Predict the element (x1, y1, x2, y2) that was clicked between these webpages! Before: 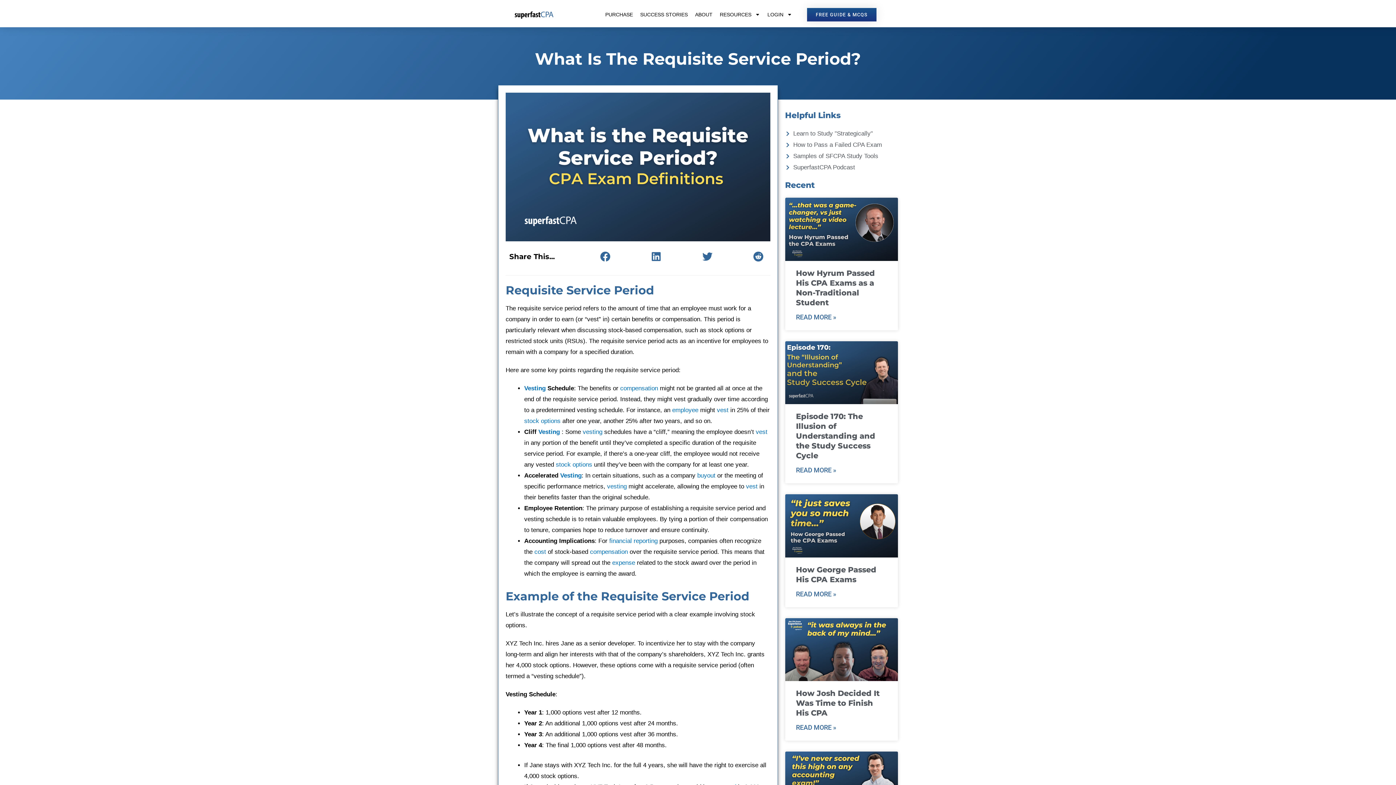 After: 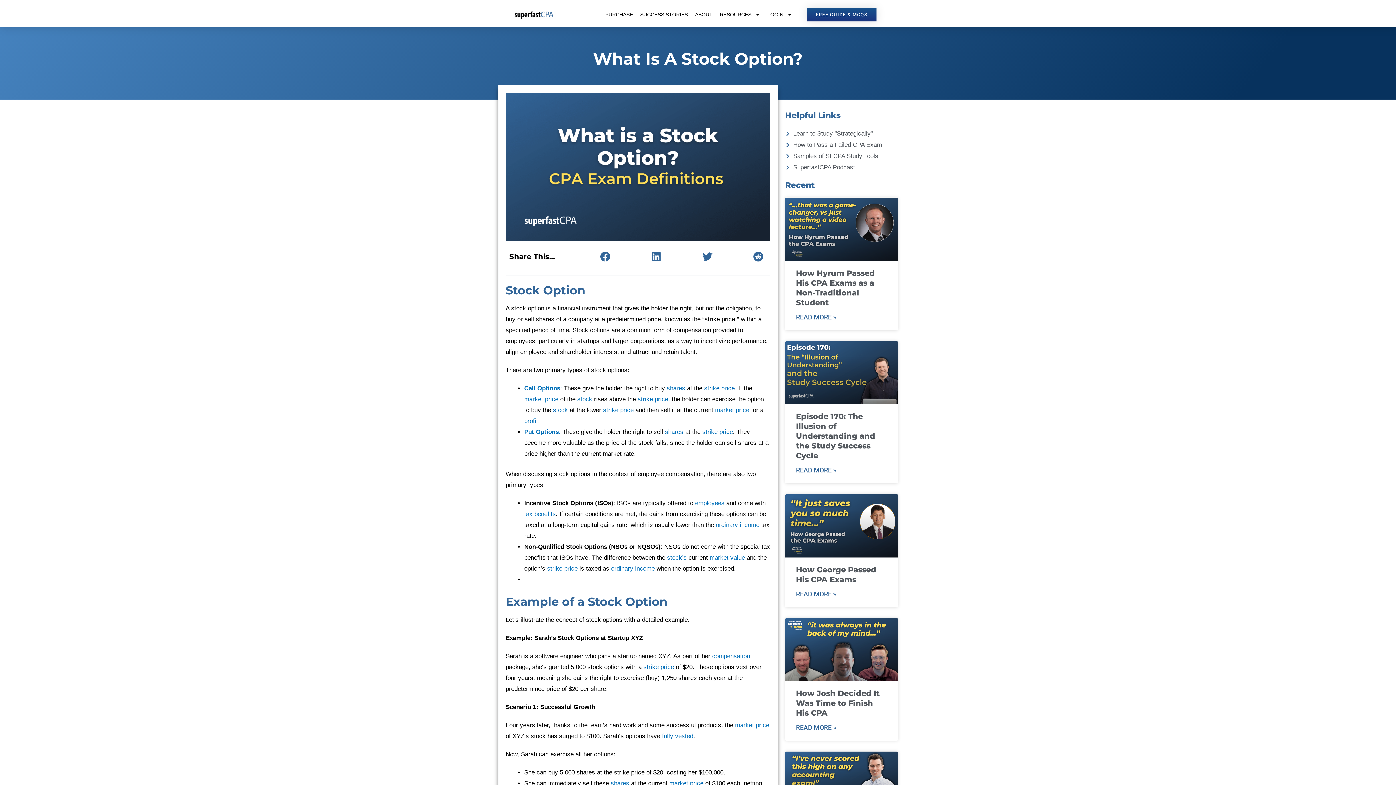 Action: bbox: (524, 417, 560, 424) label: stock options